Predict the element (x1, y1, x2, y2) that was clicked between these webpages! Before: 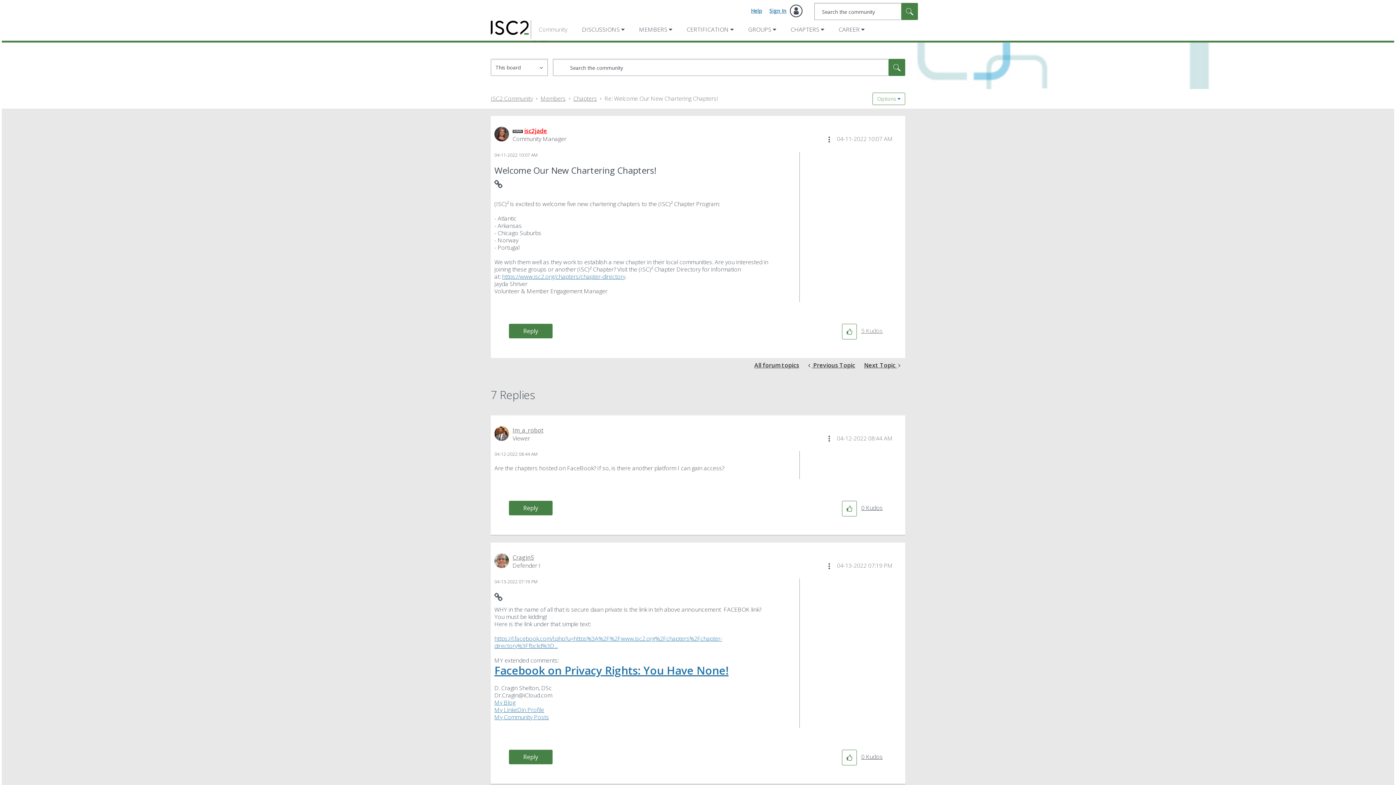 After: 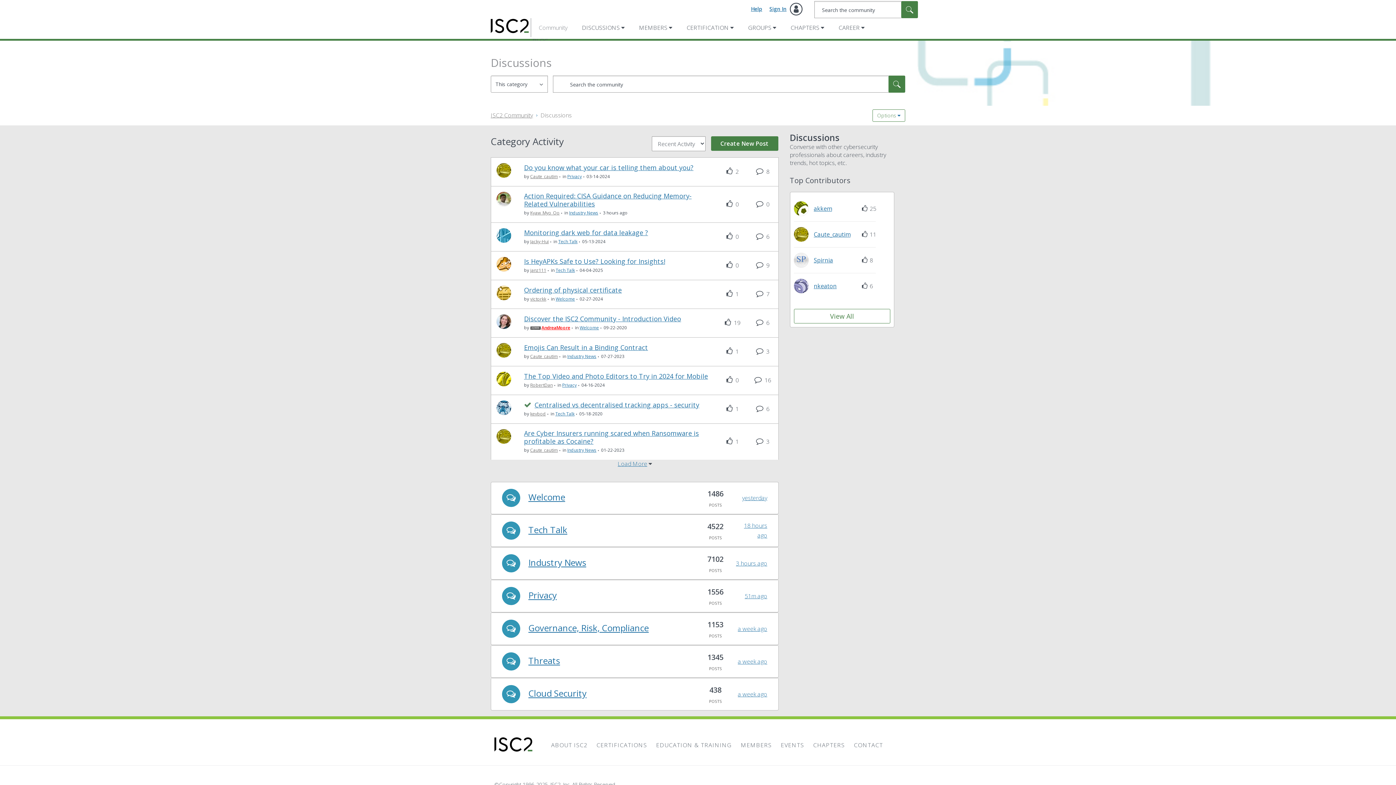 Action: bbox: (579, 22, 626, 36) label: DISCUSSIONS